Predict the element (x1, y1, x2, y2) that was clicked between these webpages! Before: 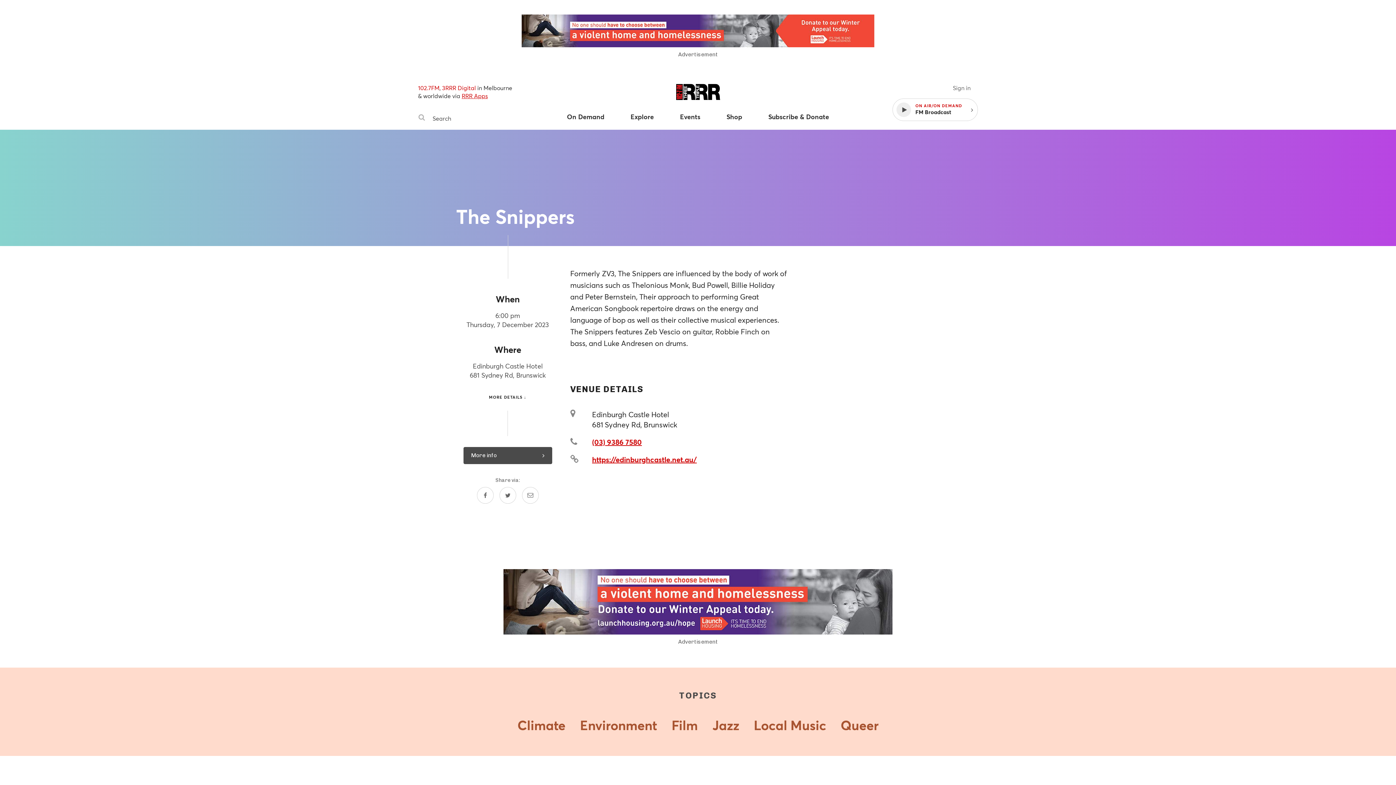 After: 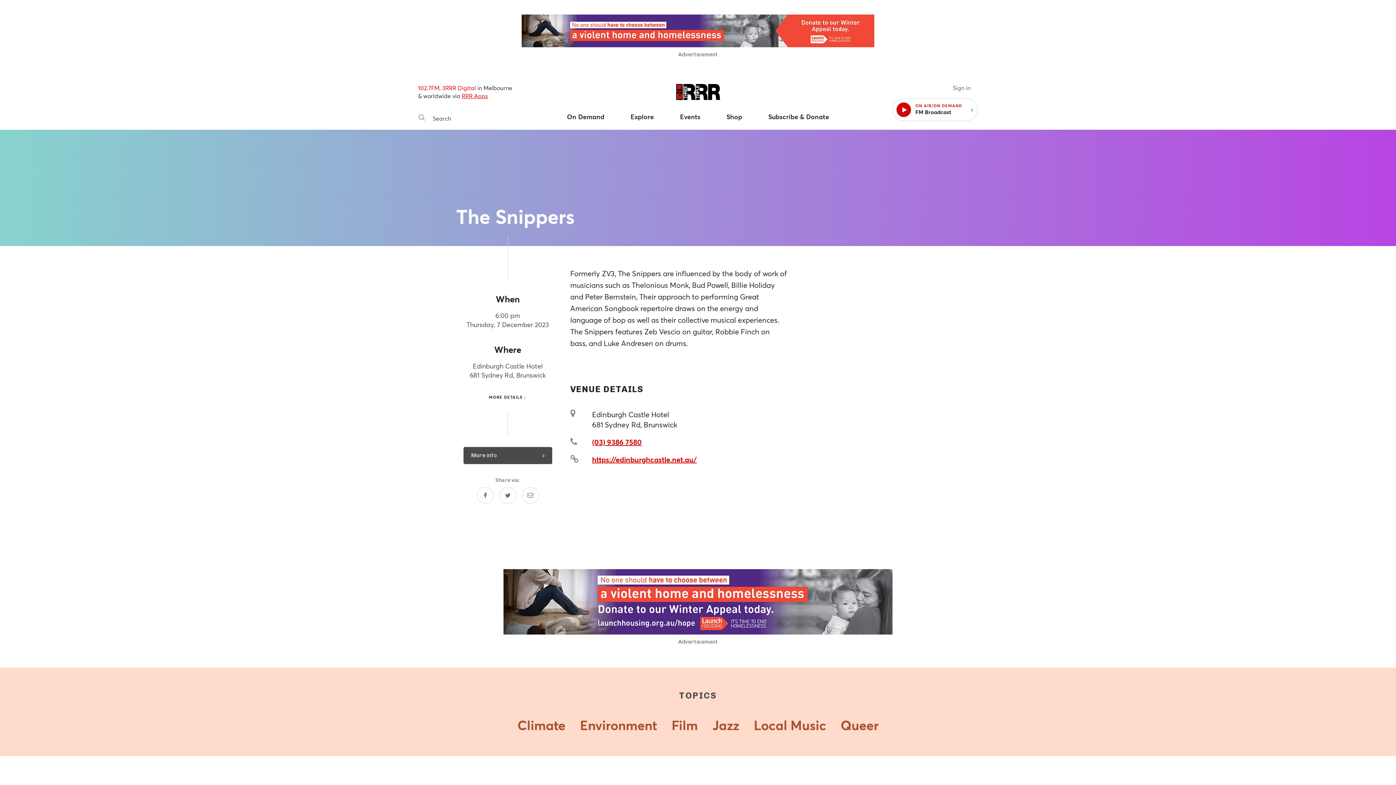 Action: bbox: (893, 98, 914, 120)